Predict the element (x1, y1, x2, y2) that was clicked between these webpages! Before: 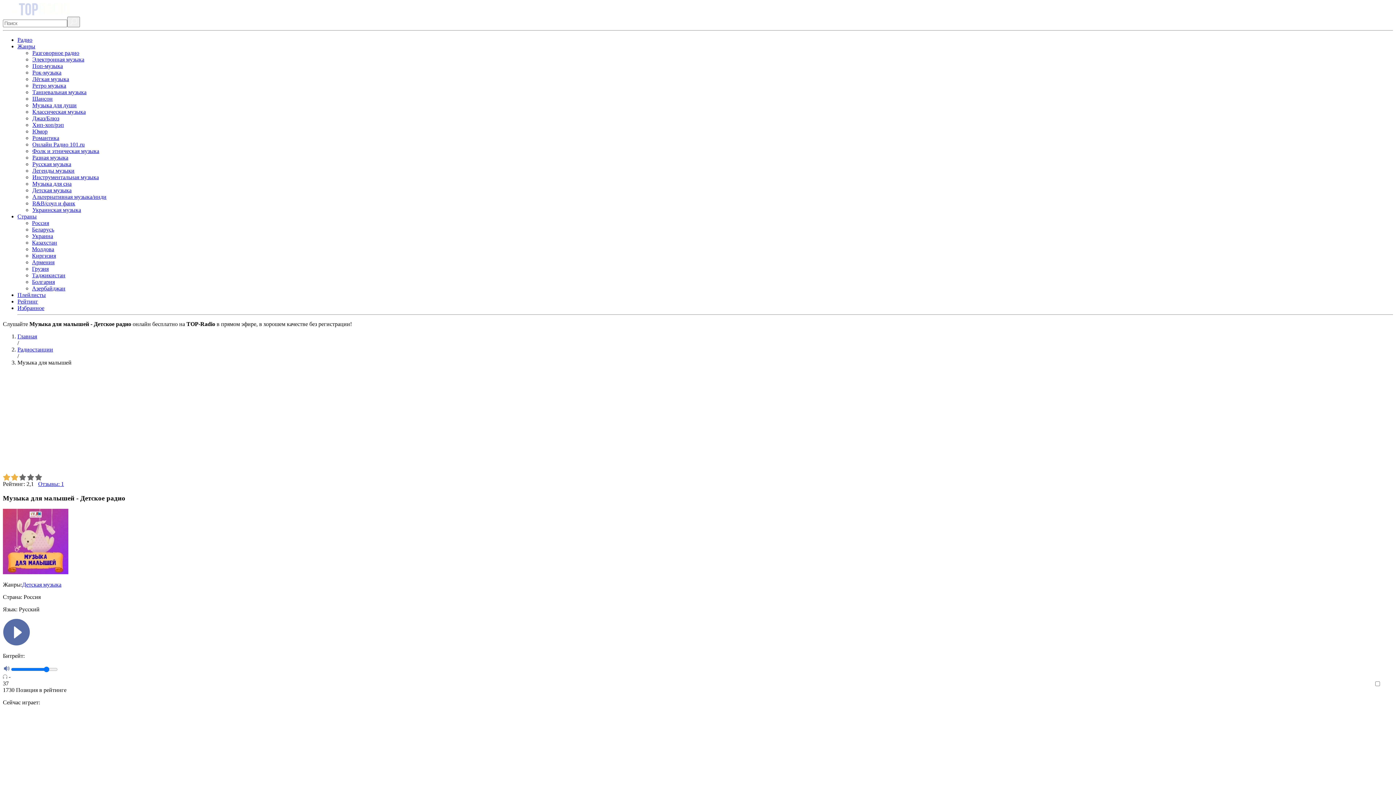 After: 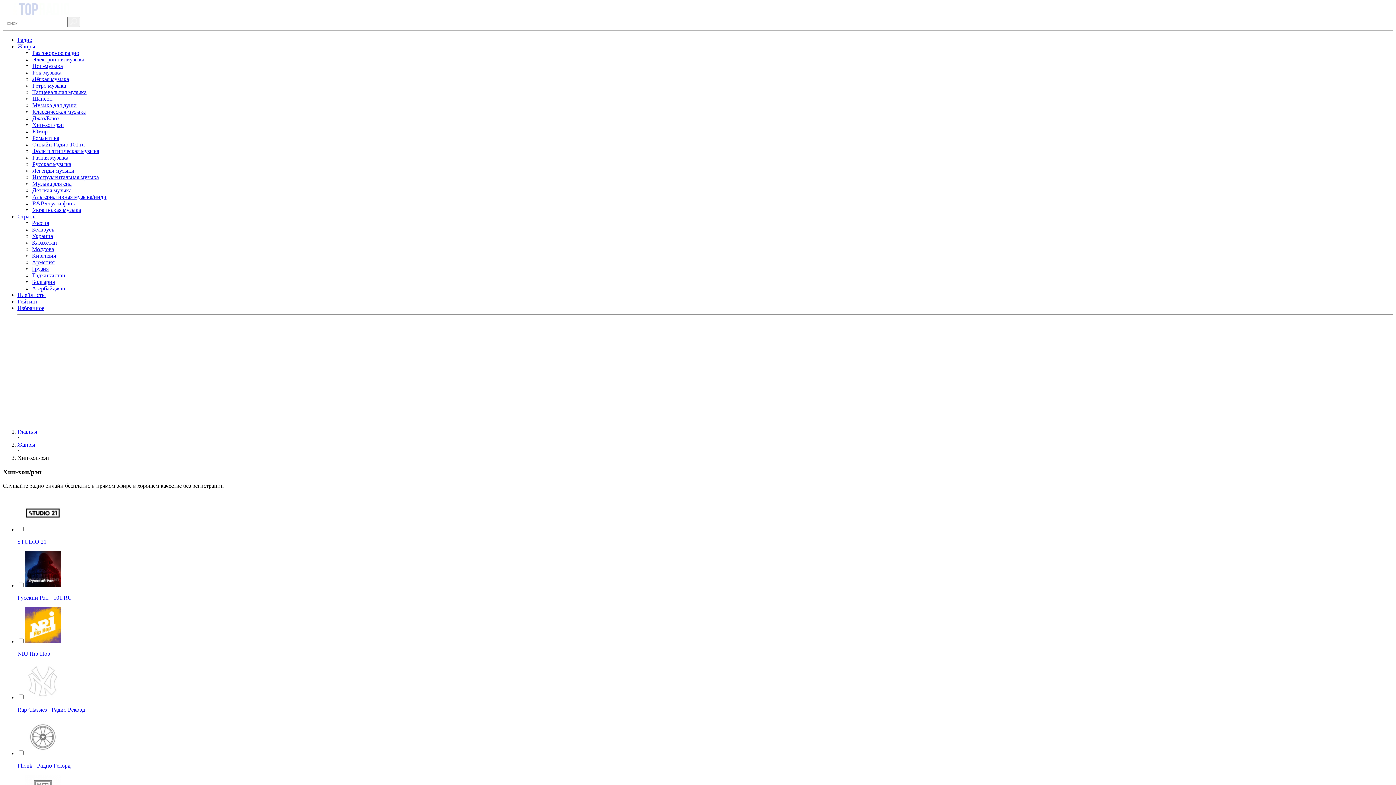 Action: label: Хип-хоп/рэп bbox: (32, 121, 64, 128)